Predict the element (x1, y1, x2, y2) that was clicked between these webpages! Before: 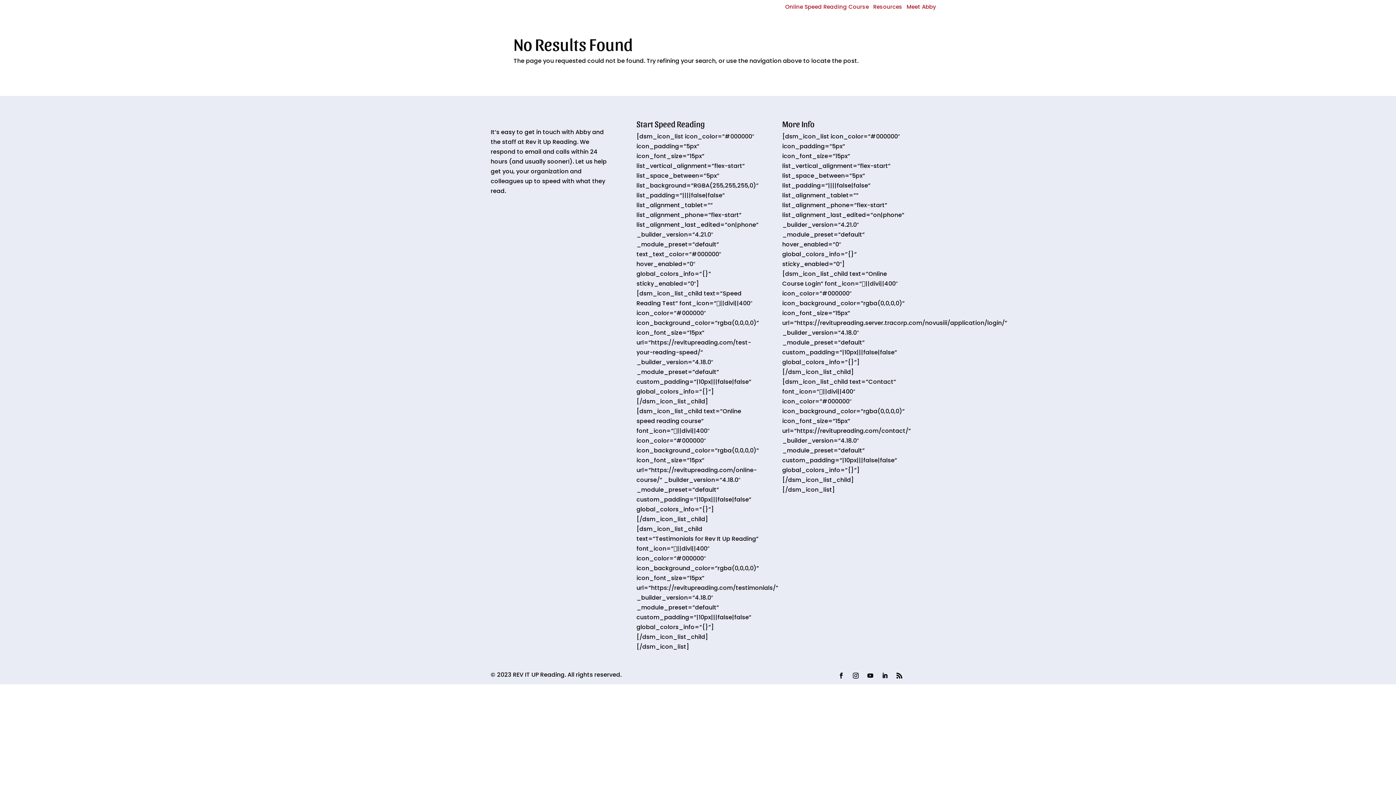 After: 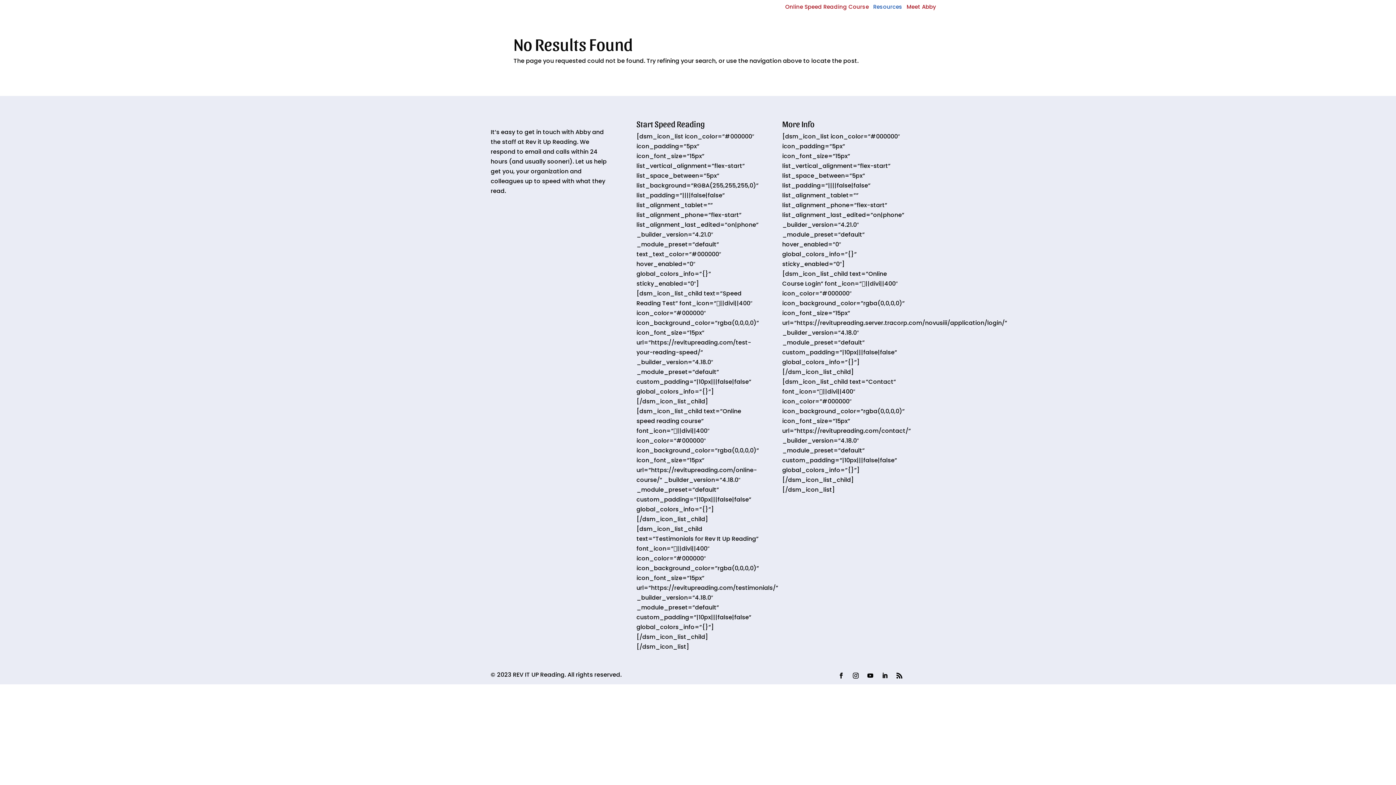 Action: bbox: (873, 4, 902, 9) label: Resources